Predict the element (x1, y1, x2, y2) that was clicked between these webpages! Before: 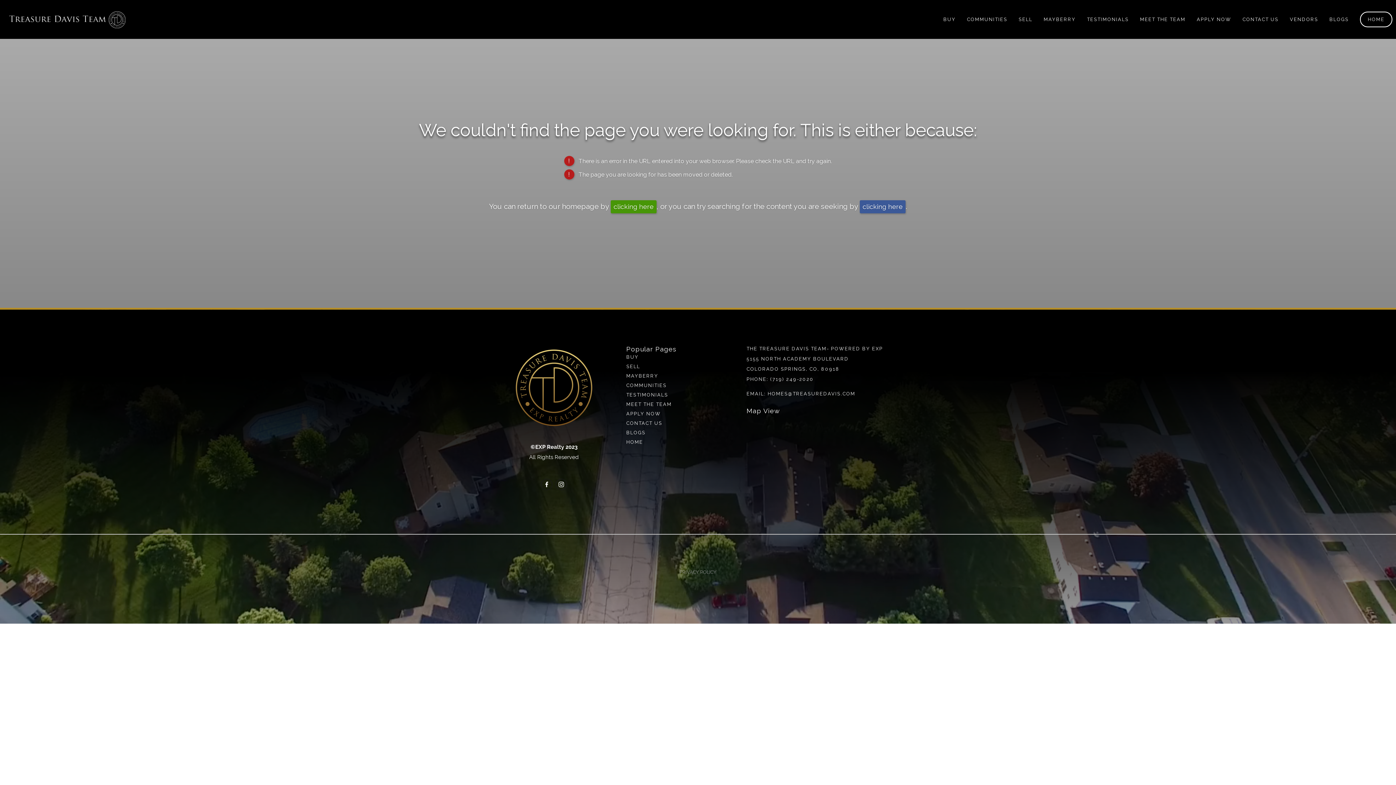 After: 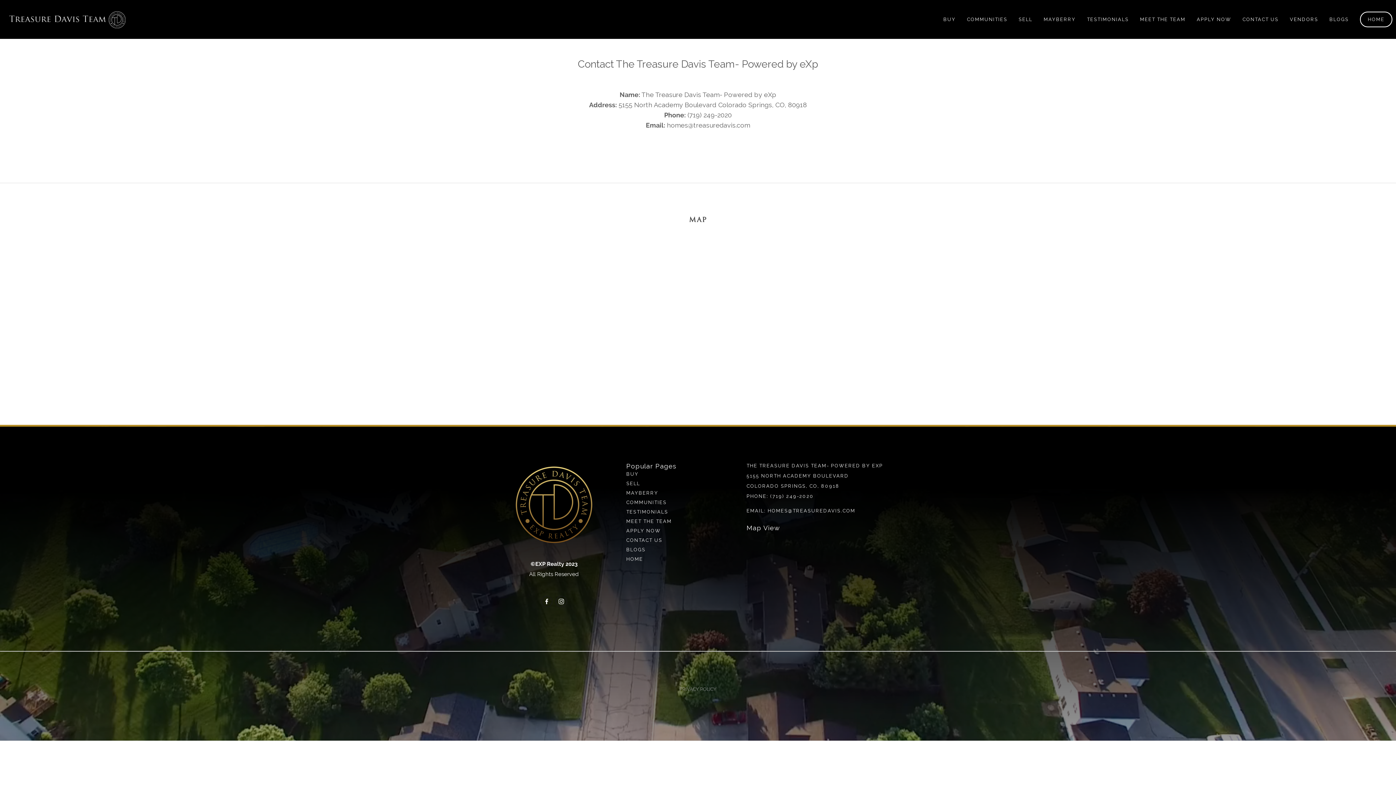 Action: bbox: (1238, 13, 1283, 25) label: CONTACT US